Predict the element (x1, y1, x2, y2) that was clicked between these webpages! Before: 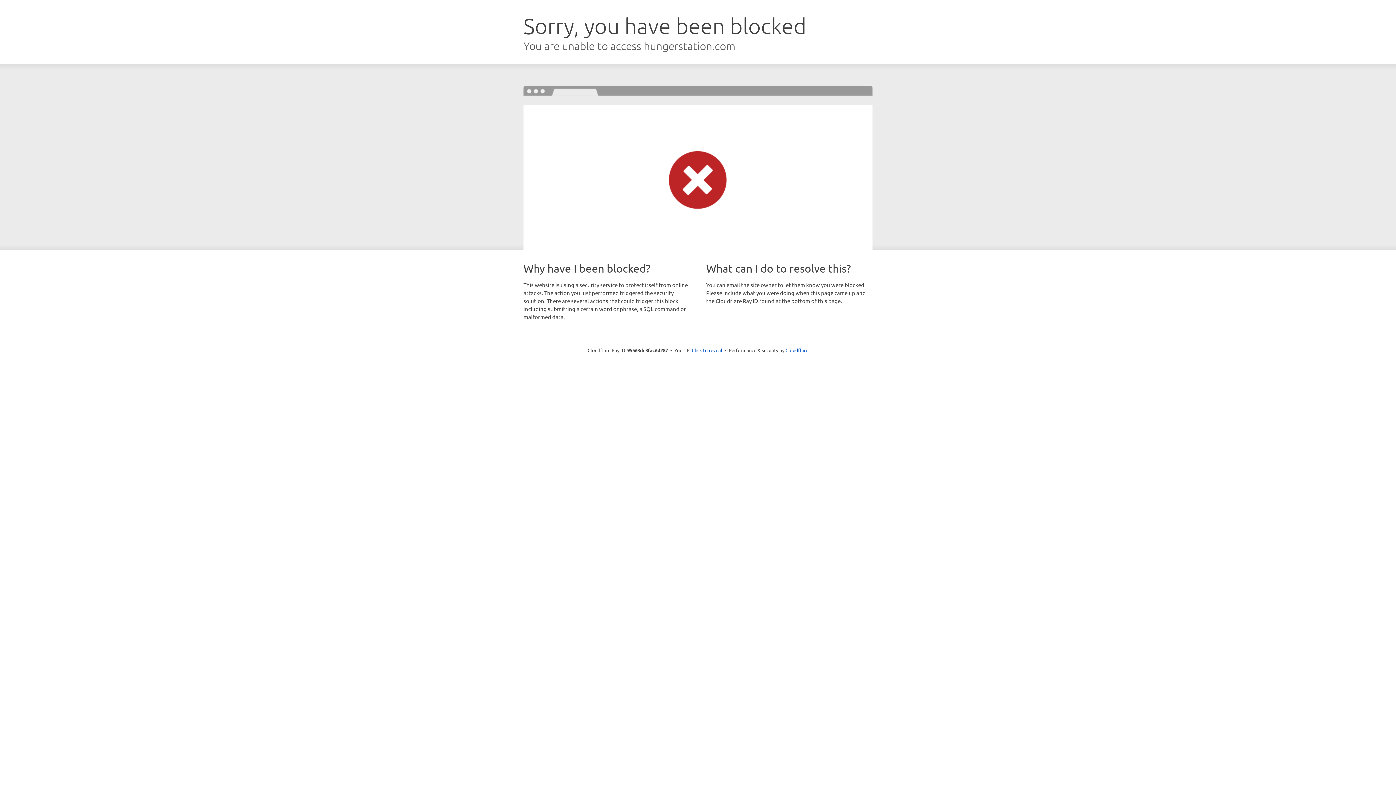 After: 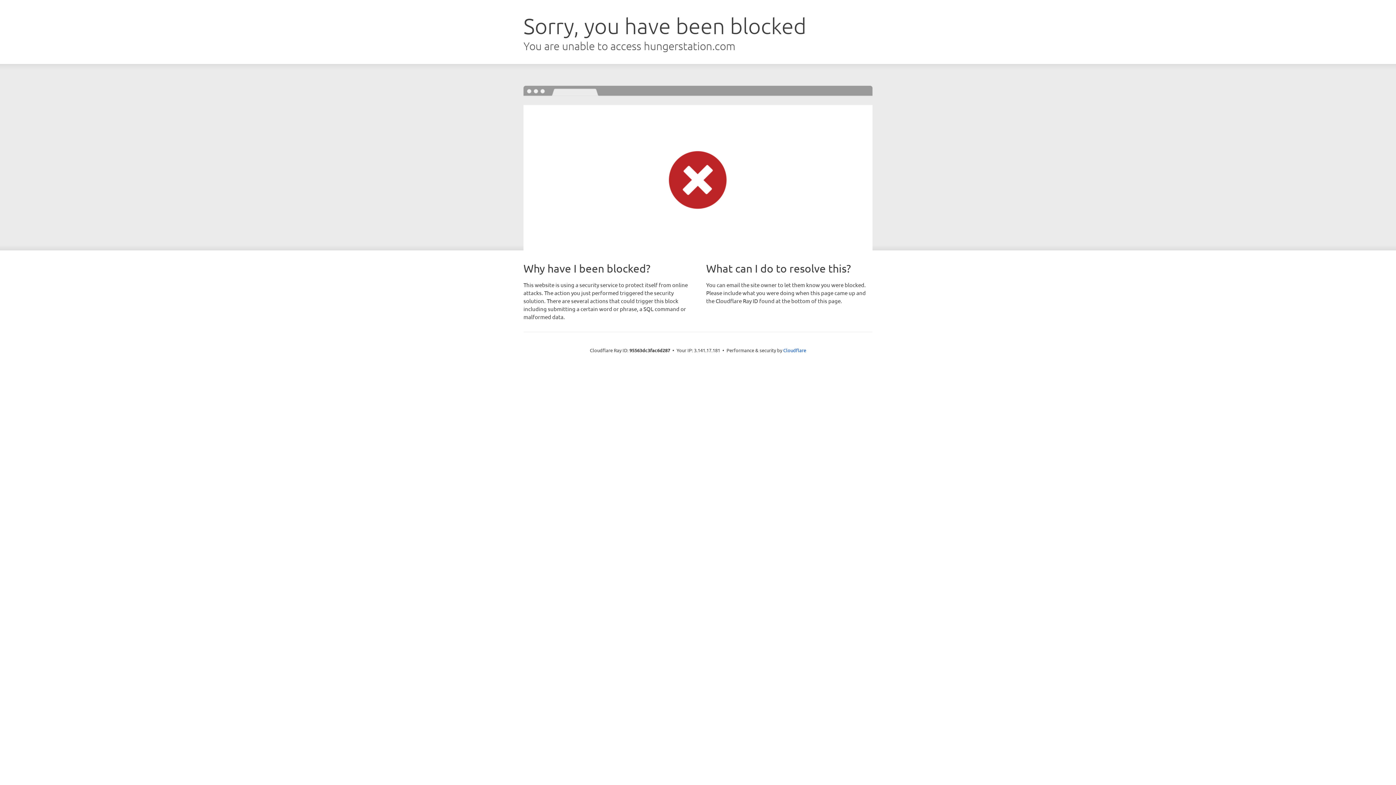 Action: bbox: (692, 346, 722, 353) label: Click to reveal